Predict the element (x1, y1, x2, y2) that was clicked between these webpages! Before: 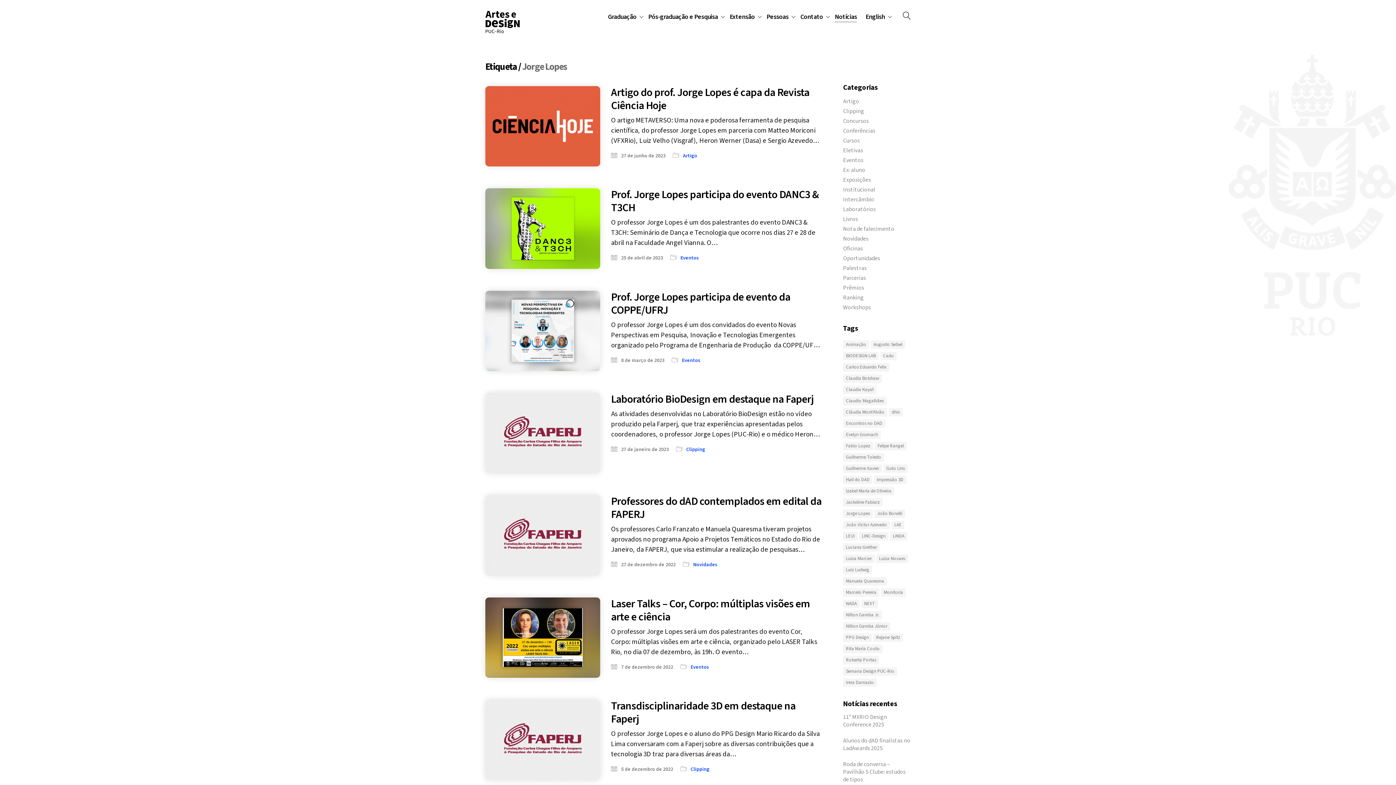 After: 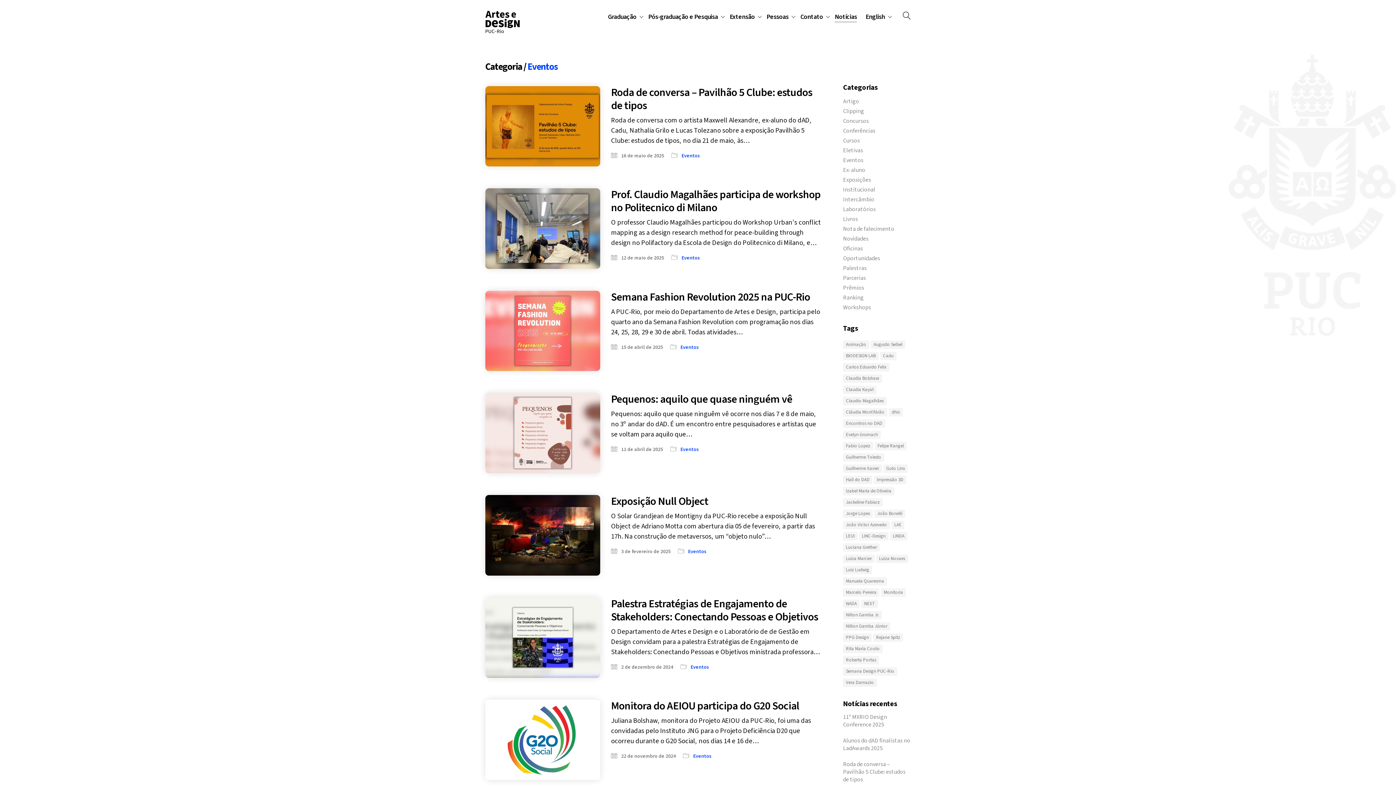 Action: bbox: (843, 156, 863, 164) label: Eventos